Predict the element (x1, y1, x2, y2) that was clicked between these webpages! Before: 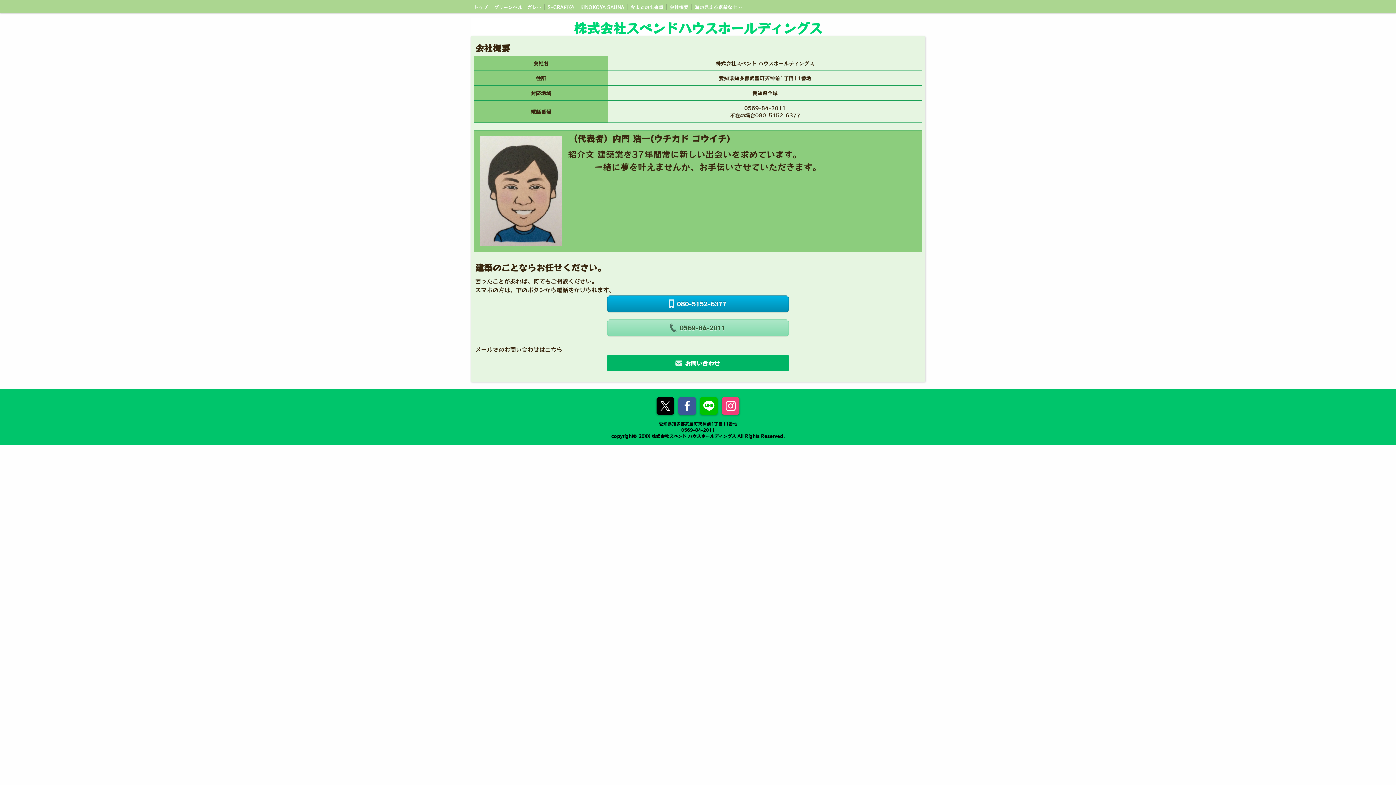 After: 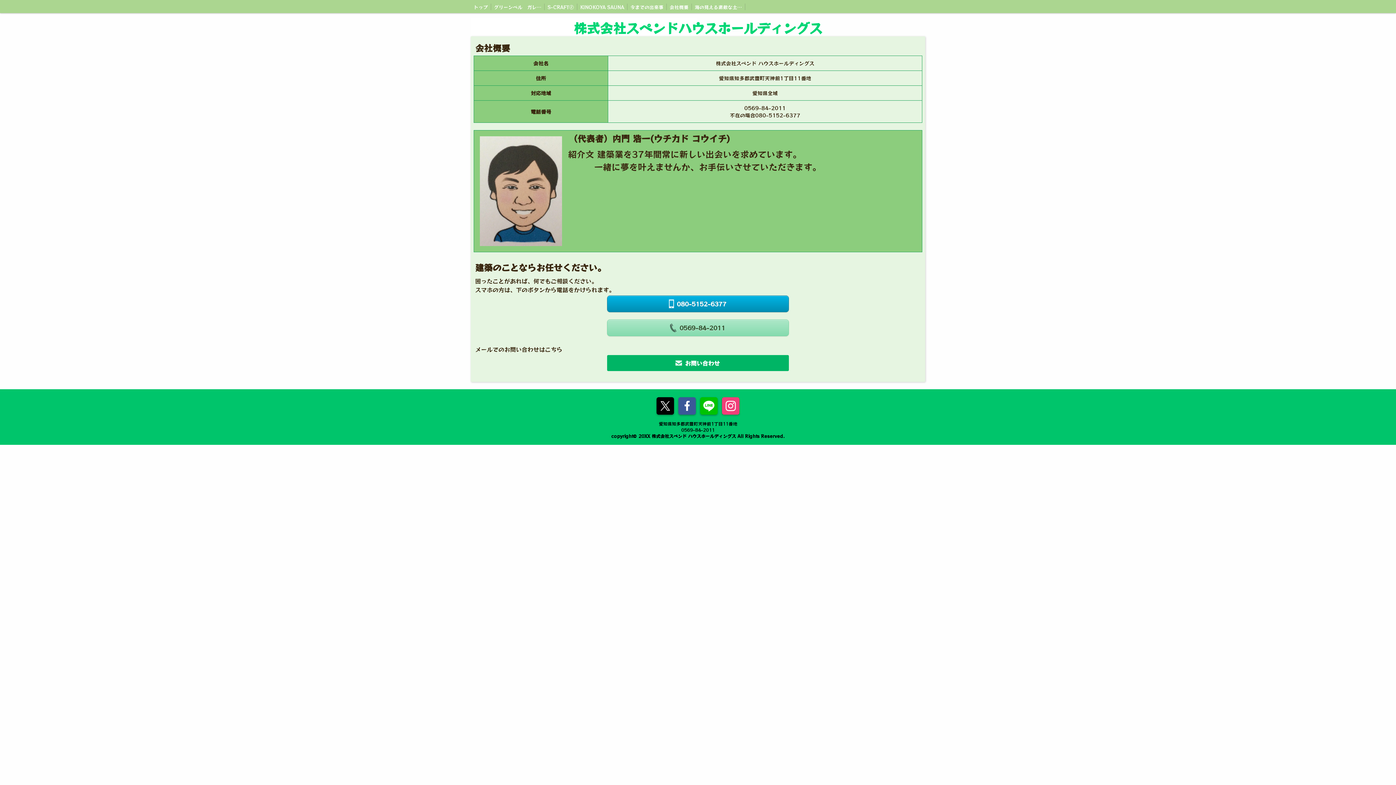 Action: bbox: (678, 397, 696, 414)